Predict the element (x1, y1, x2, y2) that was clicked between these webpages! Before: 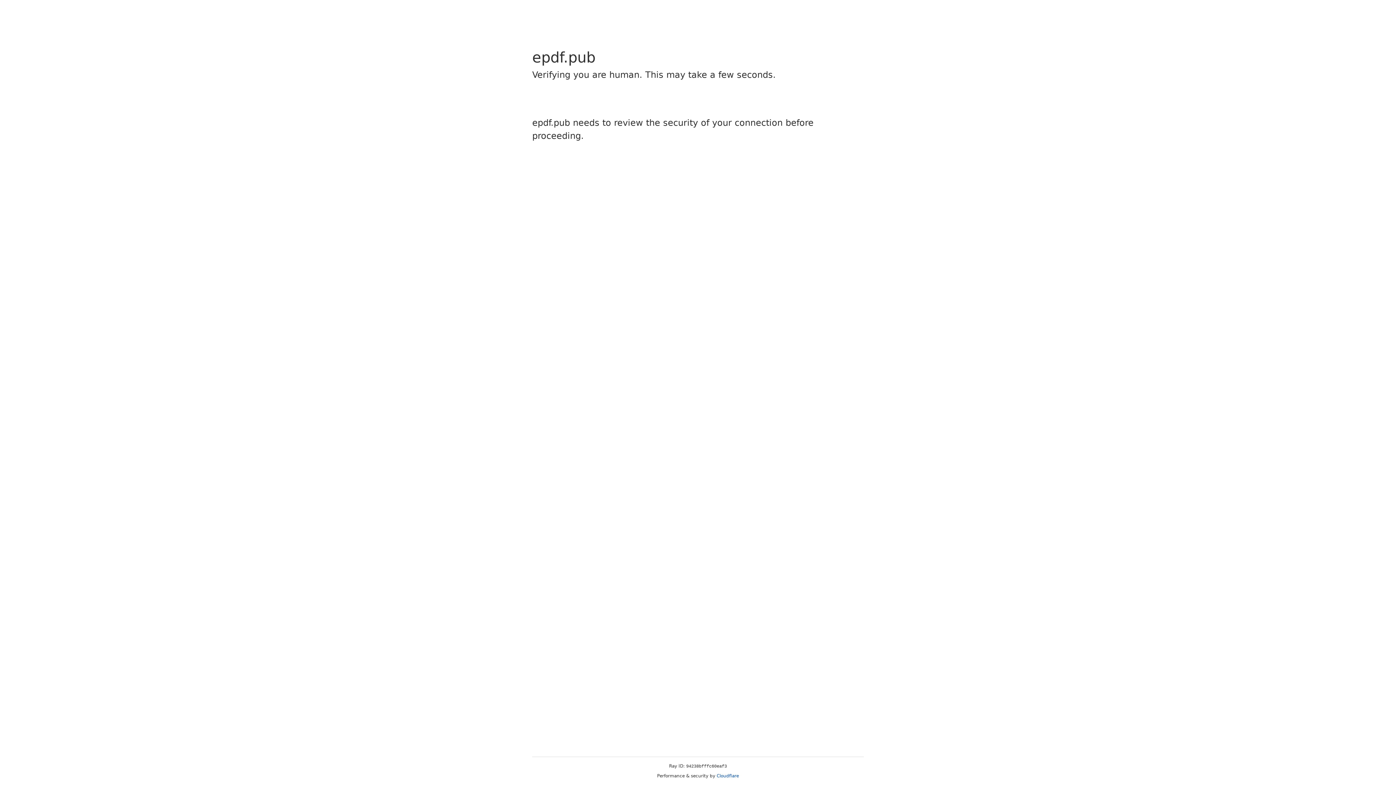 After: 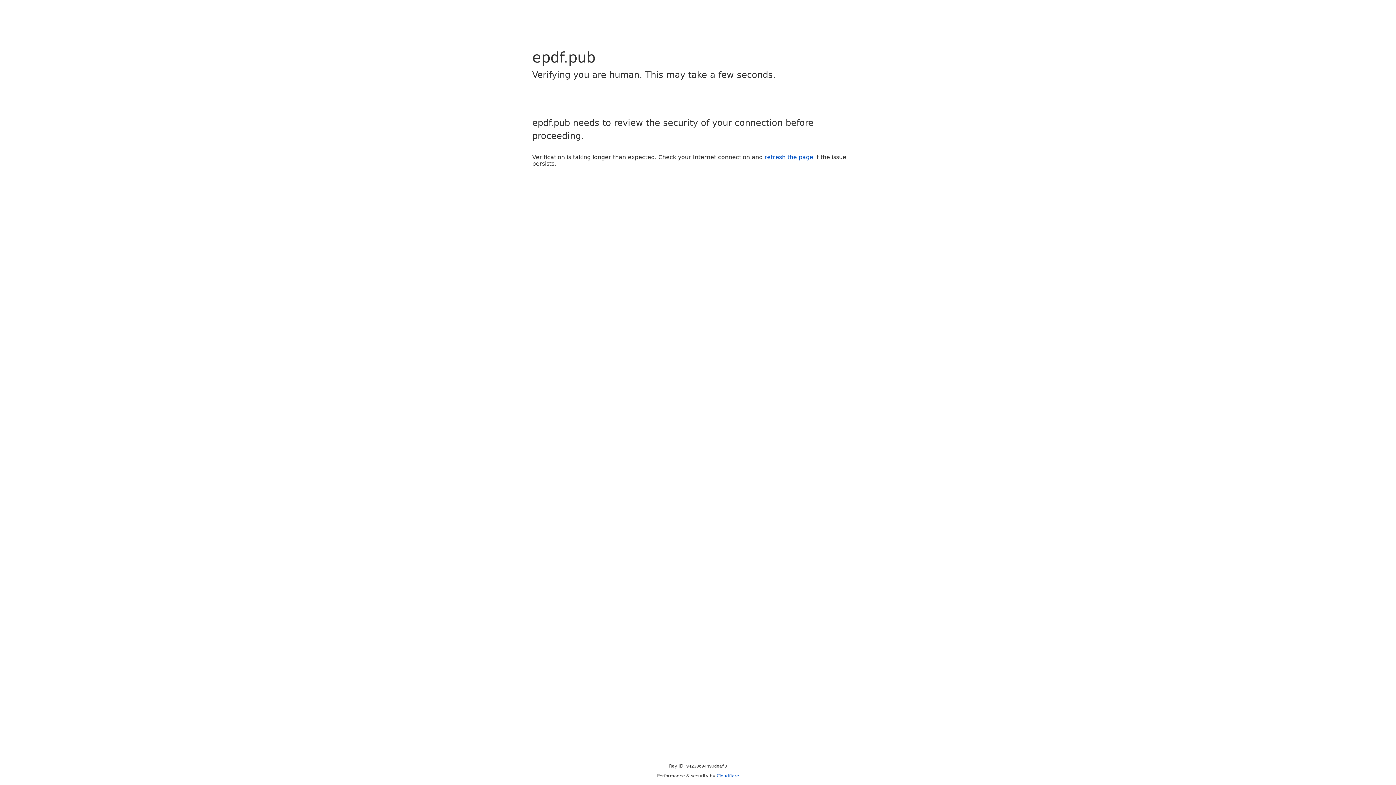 Action: label: Cloudflare bbox: (716, 773, 739, 778)